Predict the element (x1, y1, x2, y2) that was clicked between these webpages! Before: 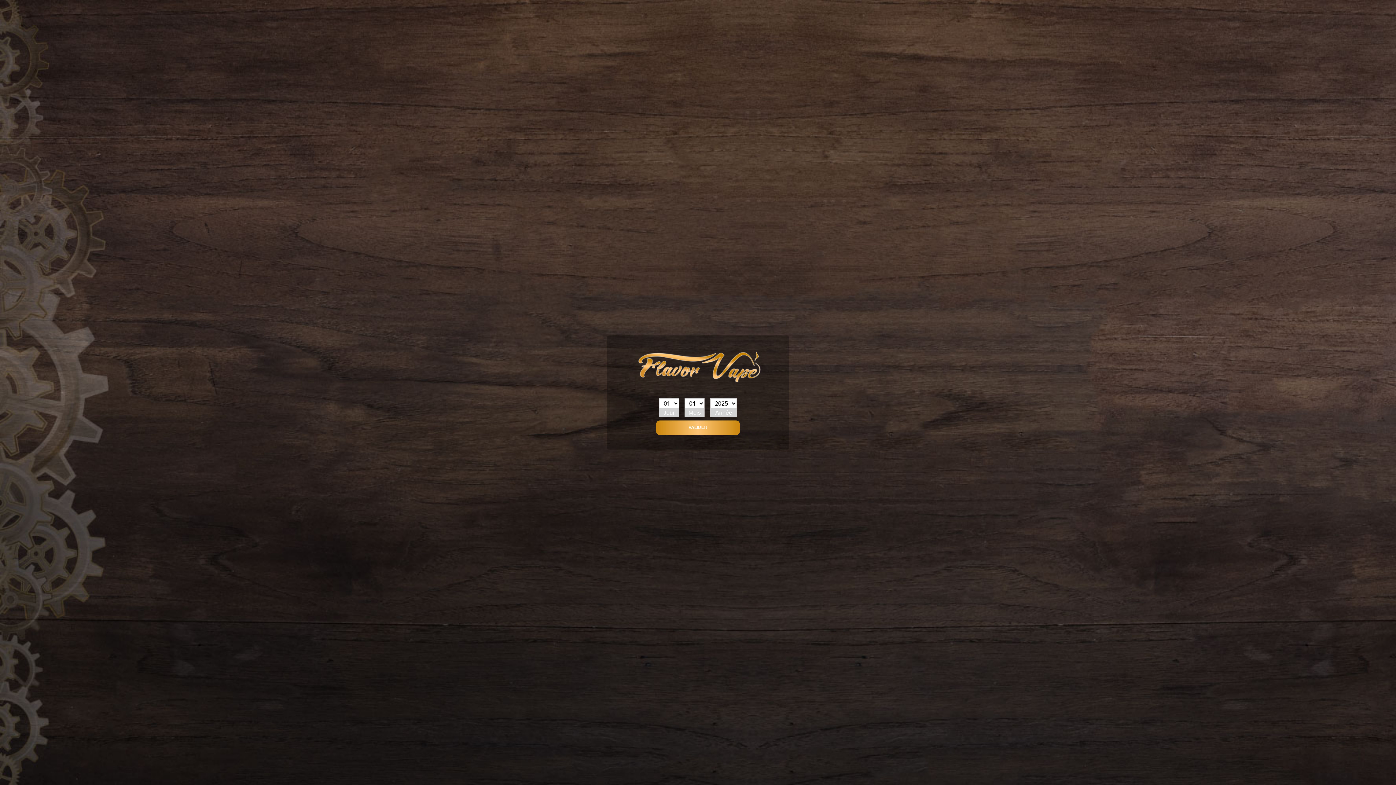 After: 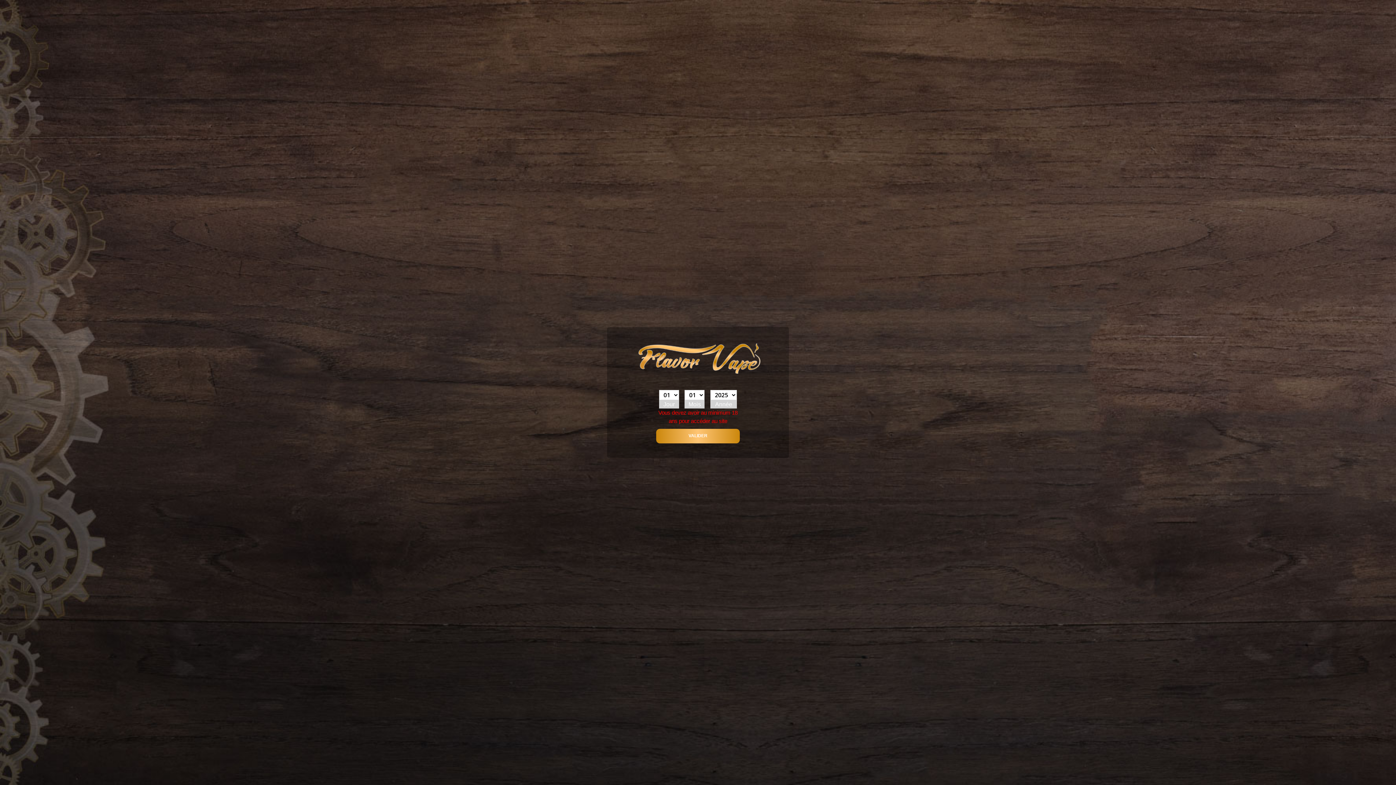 Action: bbox: (656, 420, 740, 435) label: VALIDER